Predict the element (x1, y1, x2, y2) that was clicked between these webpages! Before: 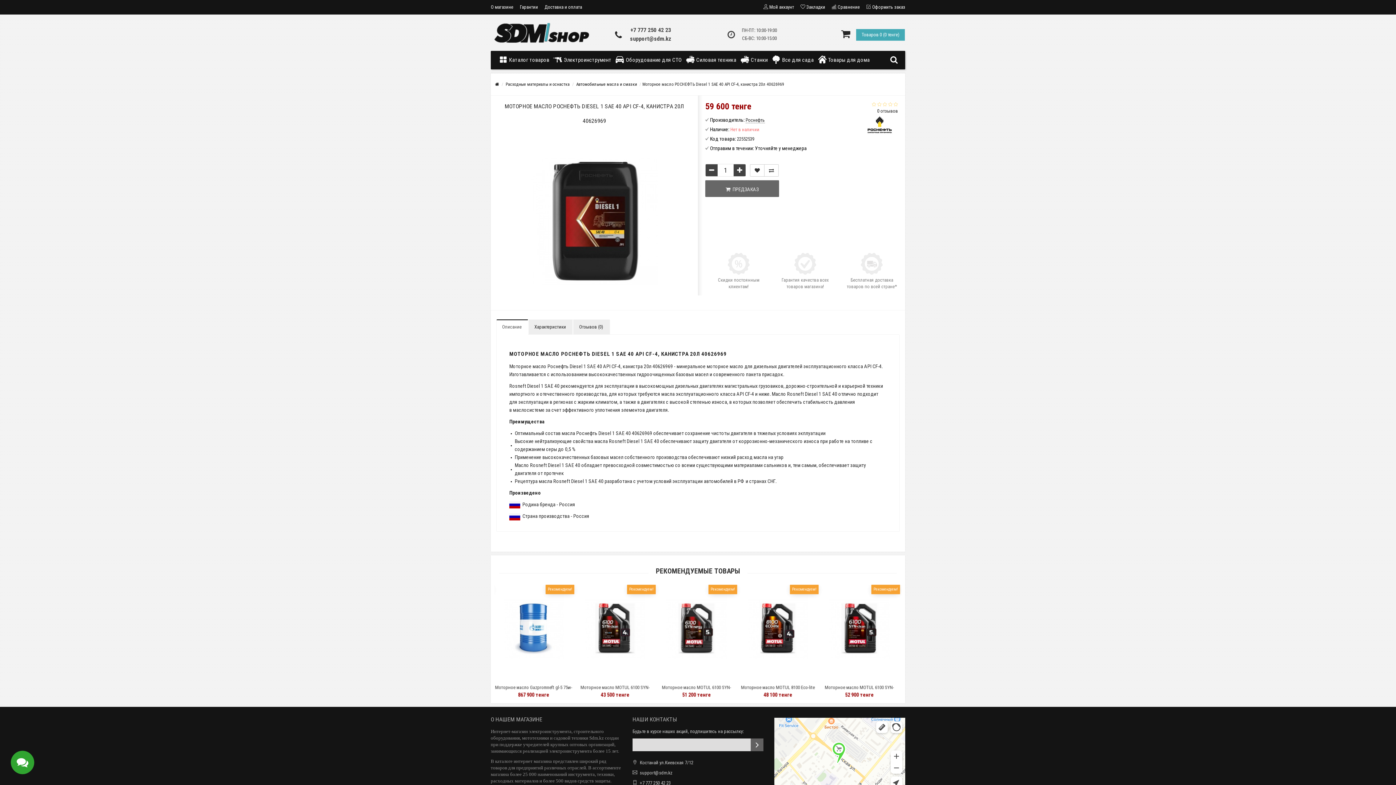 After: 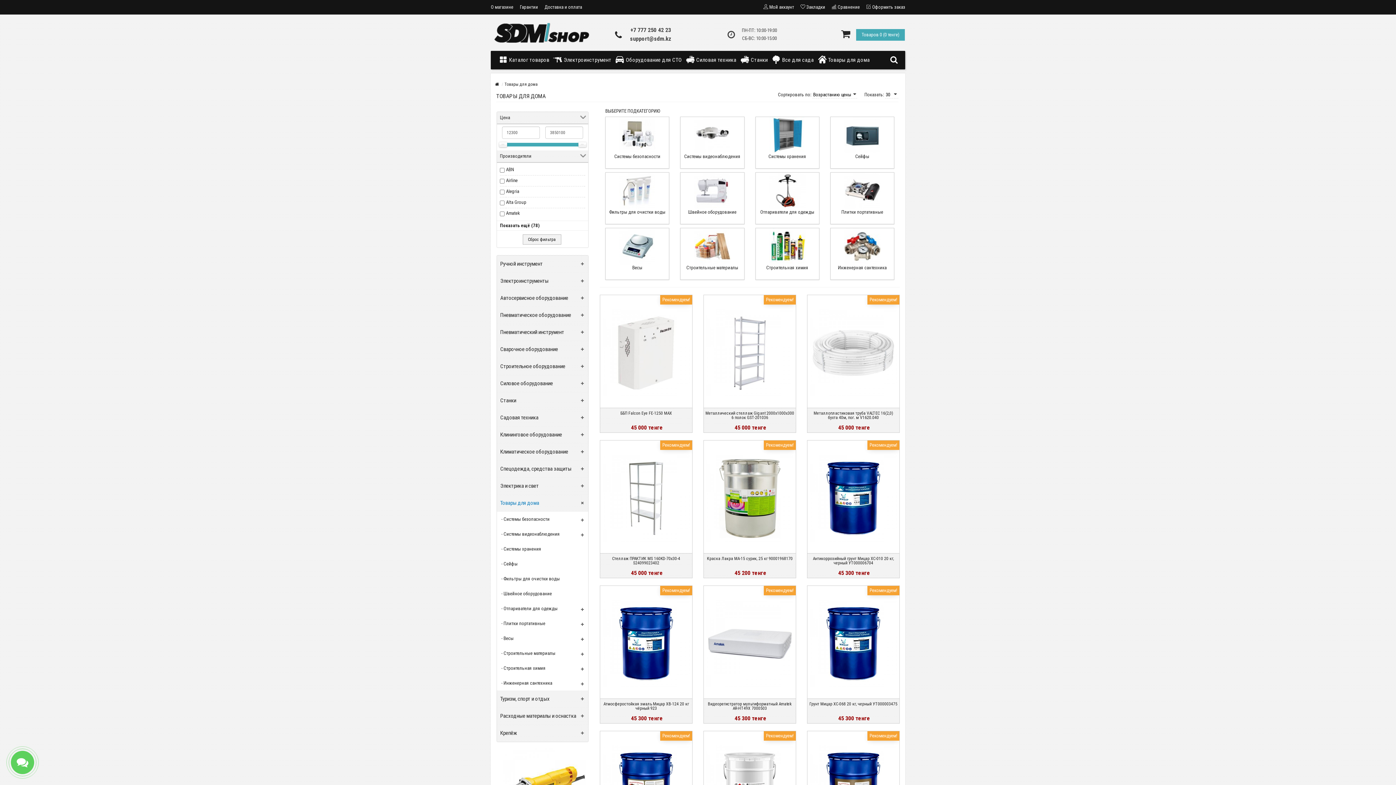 Action: label:  Товары для дома bbox: (817, 51, 873, 69)